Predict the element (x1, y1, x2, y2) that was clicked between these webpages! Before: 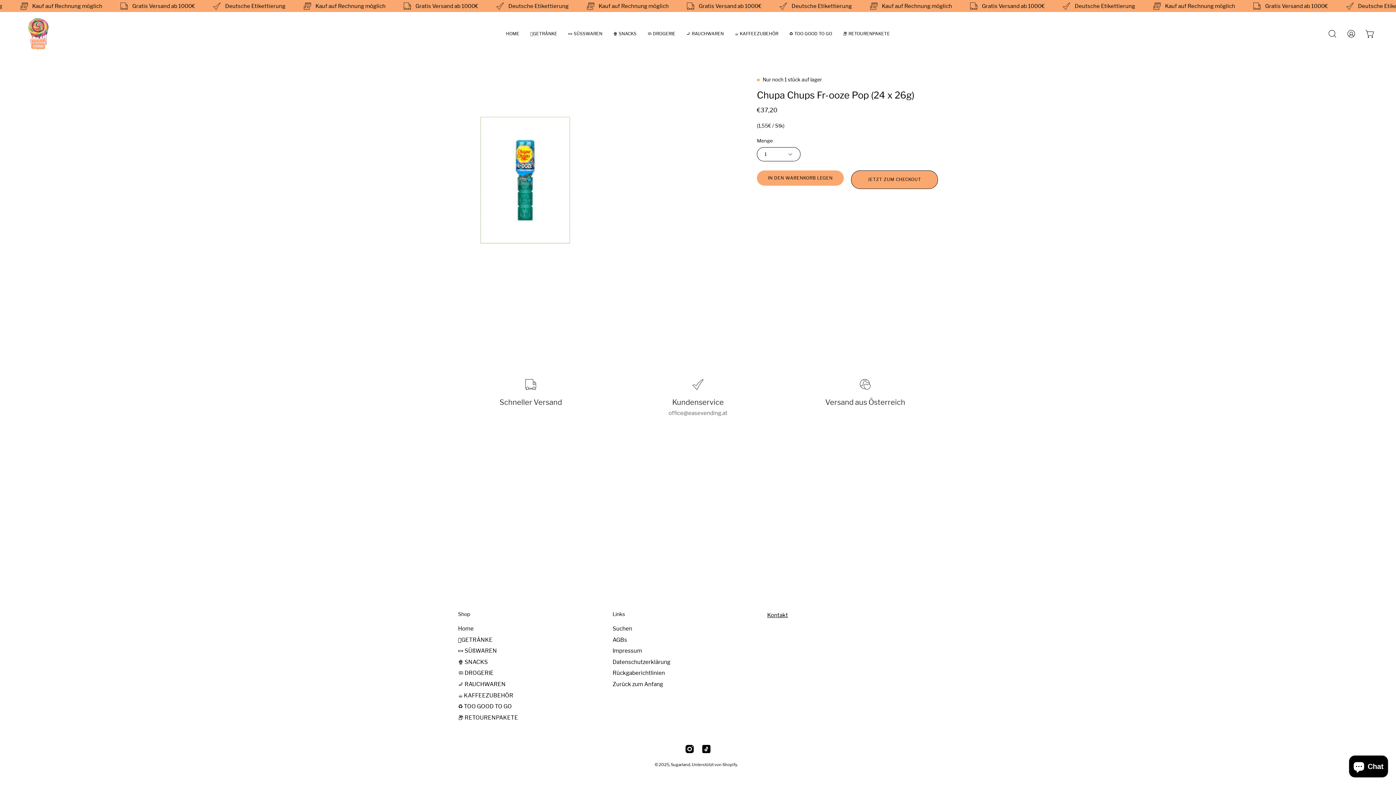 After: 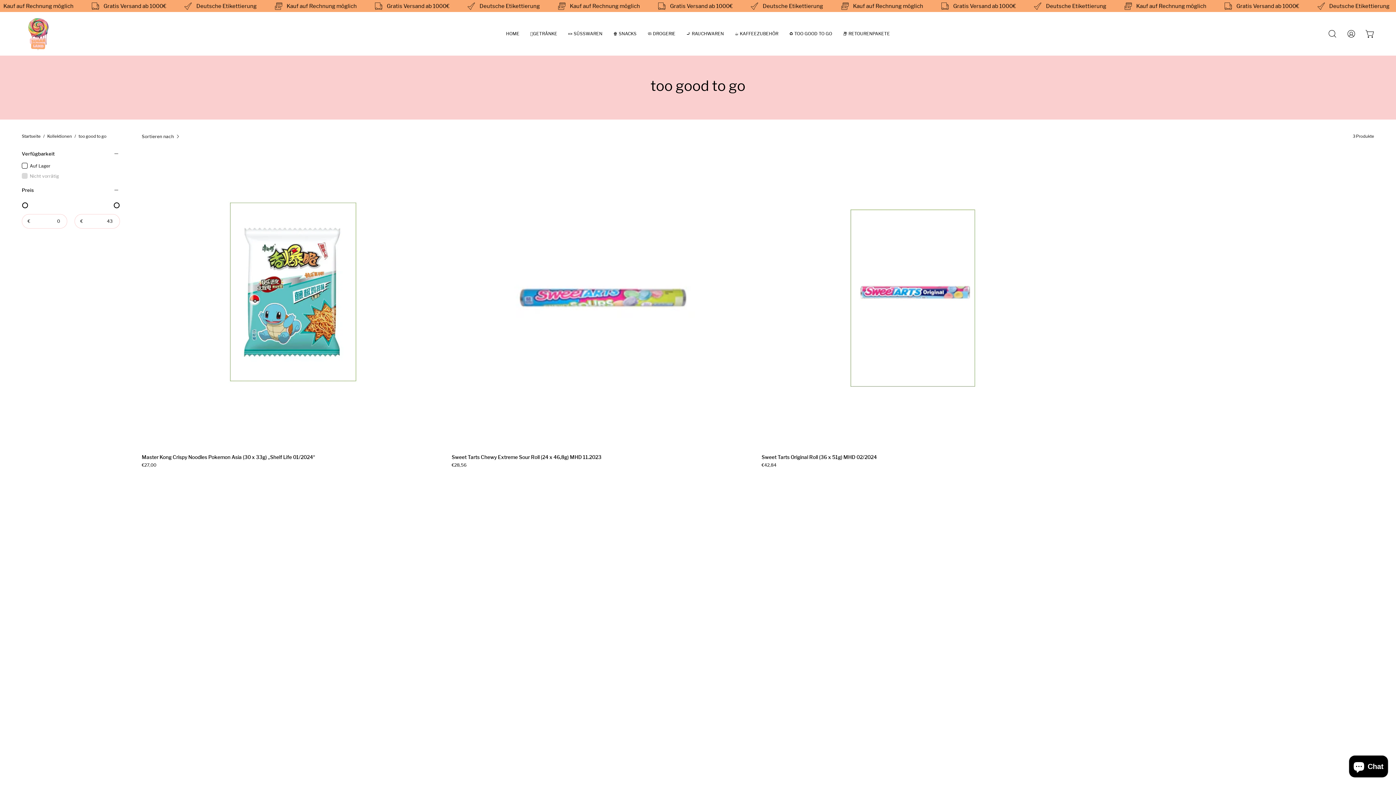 Action: label: ♻️ TOO GOOD TO GO bbox: (784, 12, 837, 55)